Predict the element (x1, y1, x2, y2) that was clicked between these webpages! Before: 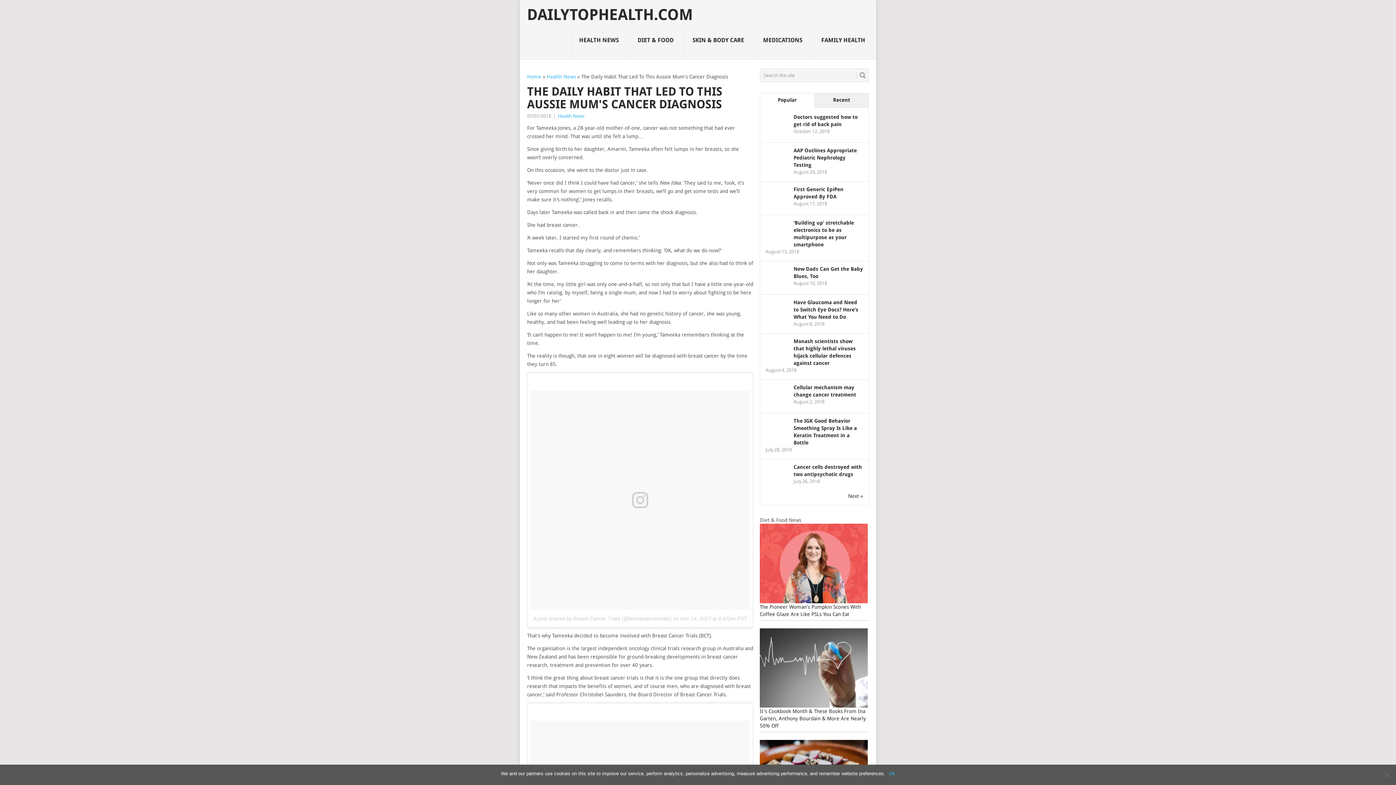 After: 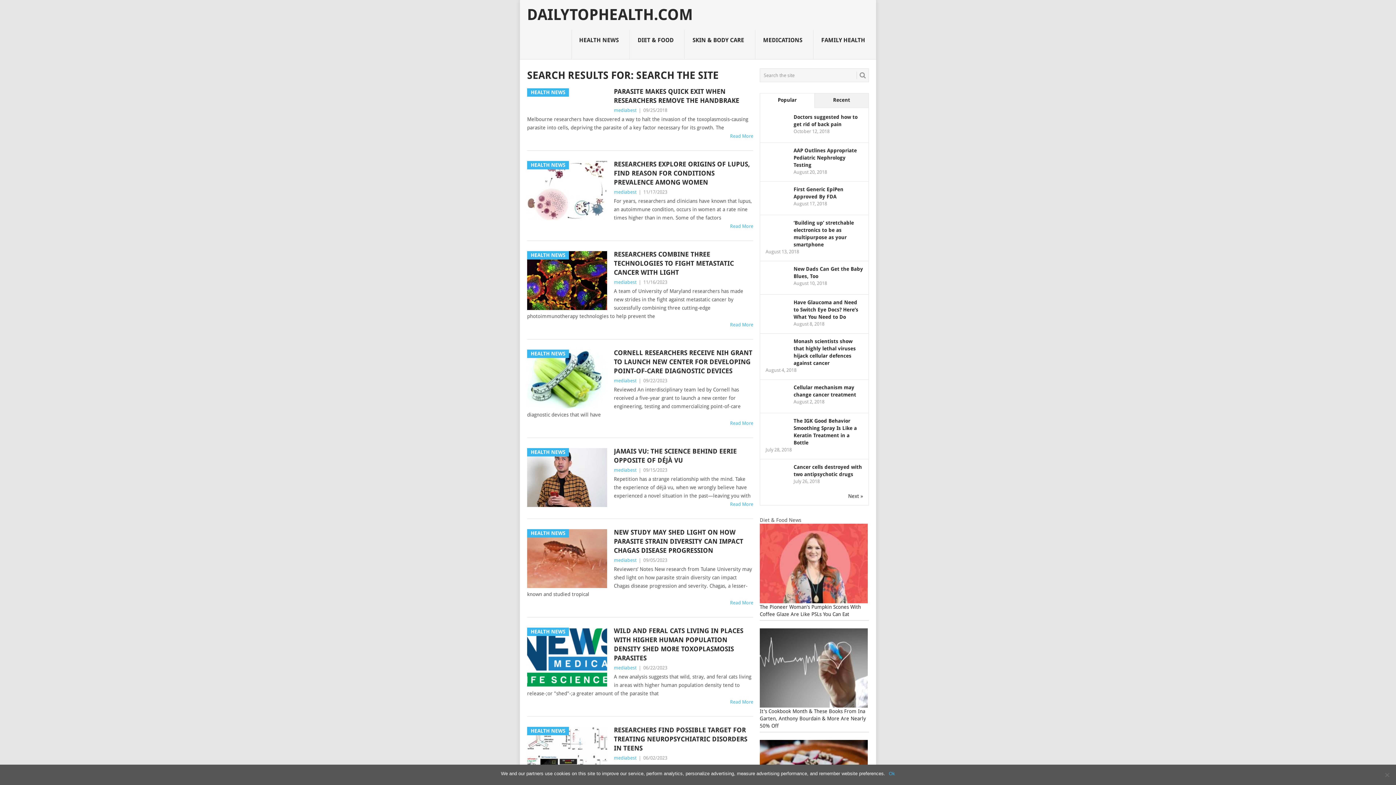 Action: bbox: (856, 71, 866, 78)